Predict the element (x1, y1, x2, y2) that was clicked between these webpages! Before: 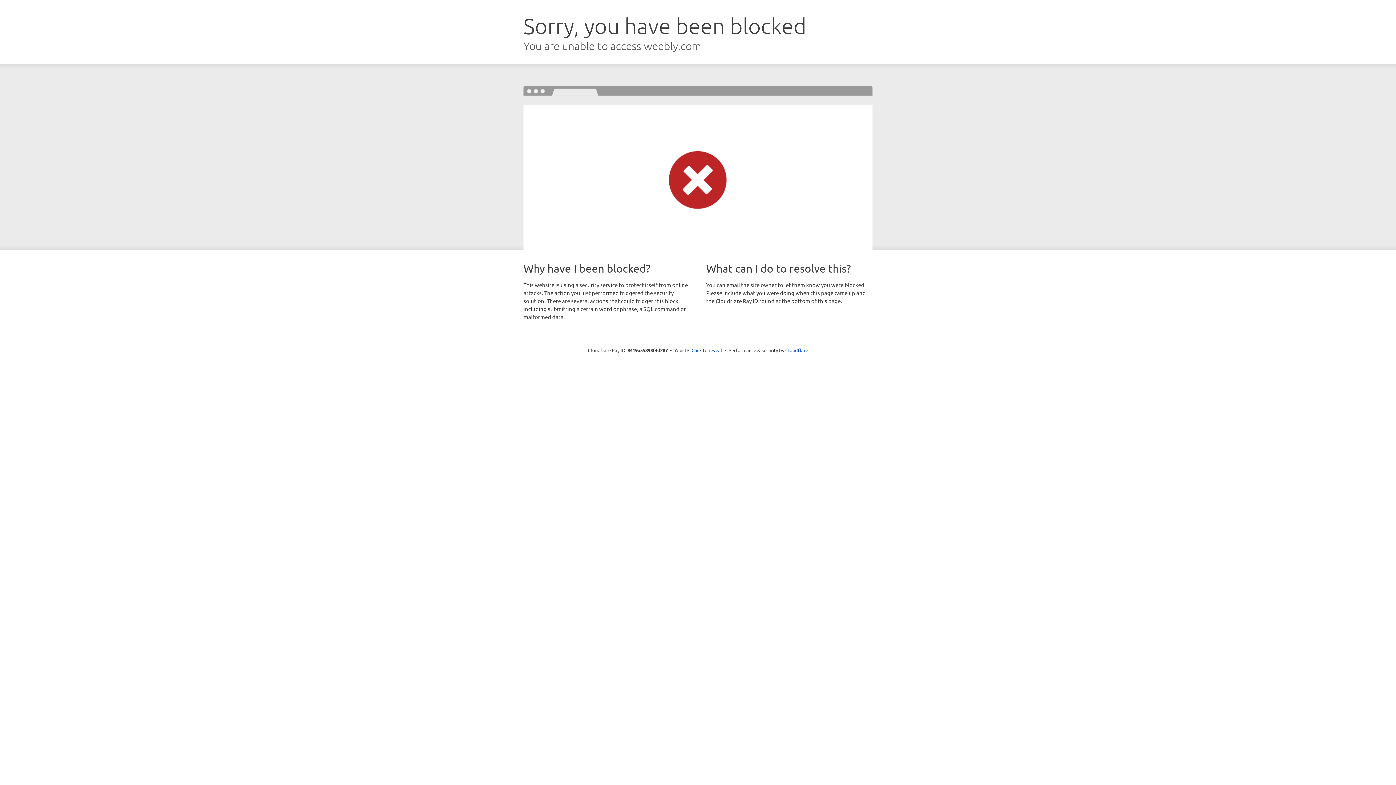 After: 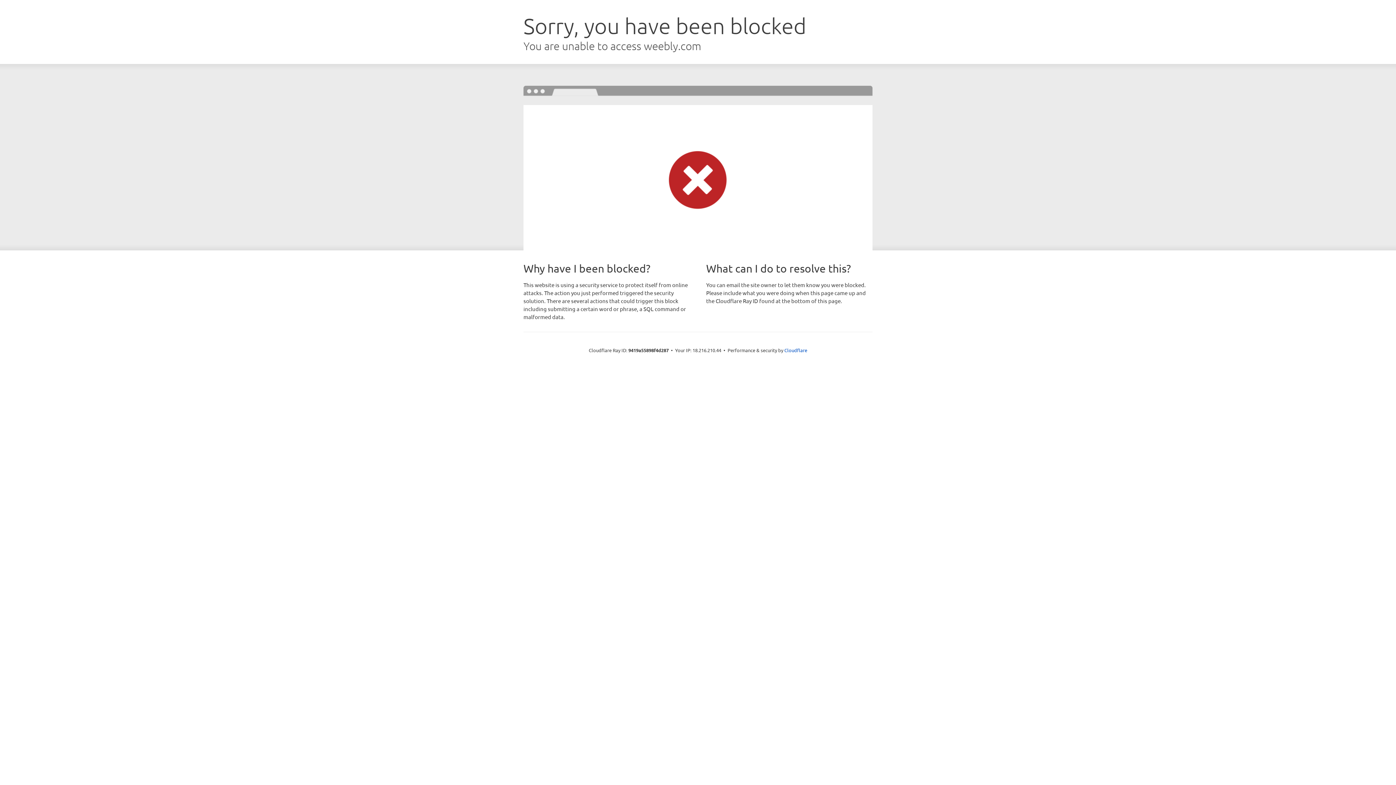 Action: label: Click to reveal bbox: (691, 346, 722, 353)